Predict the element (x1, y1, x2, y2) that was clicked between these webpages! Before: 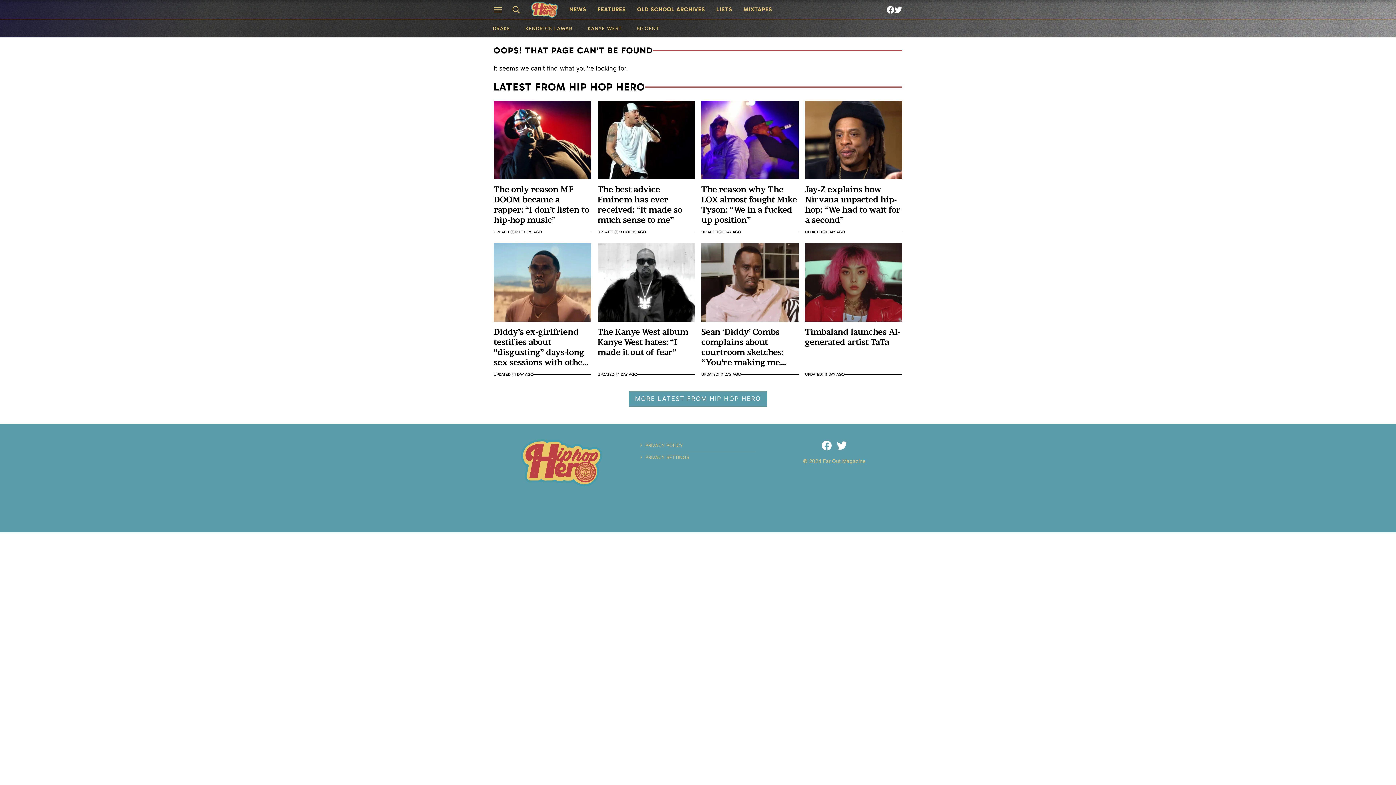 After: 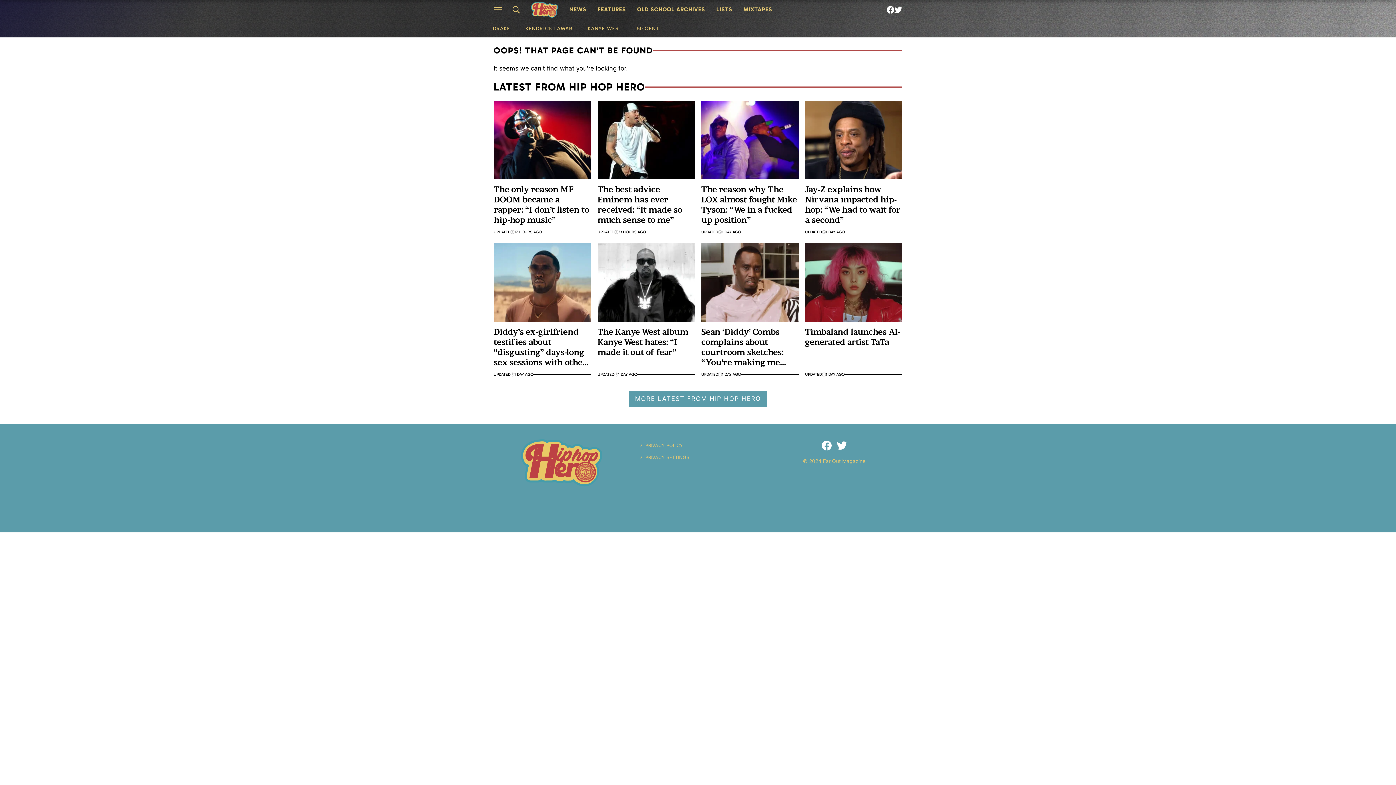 Action: label: PRIVACY SETTINGS bbox: (645, 454, 689, 460)